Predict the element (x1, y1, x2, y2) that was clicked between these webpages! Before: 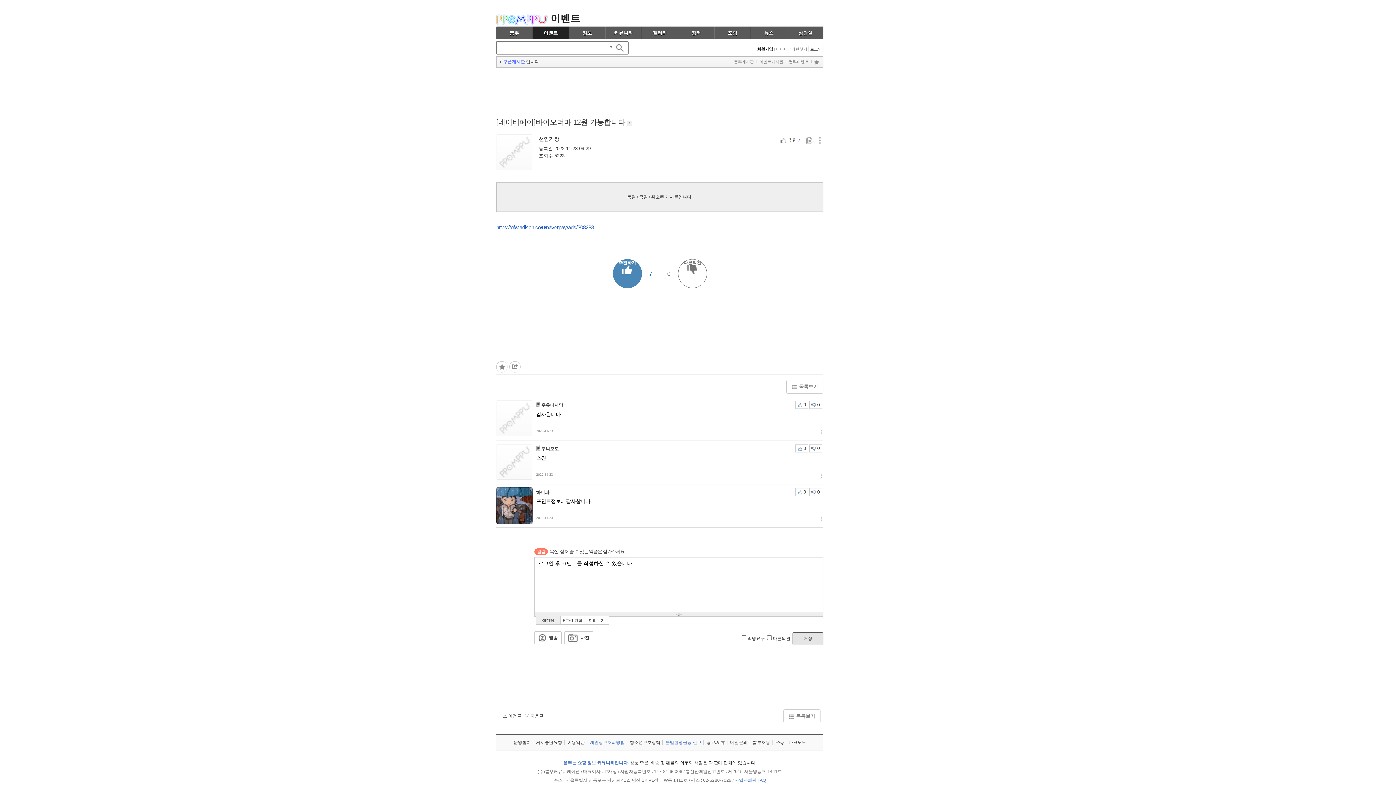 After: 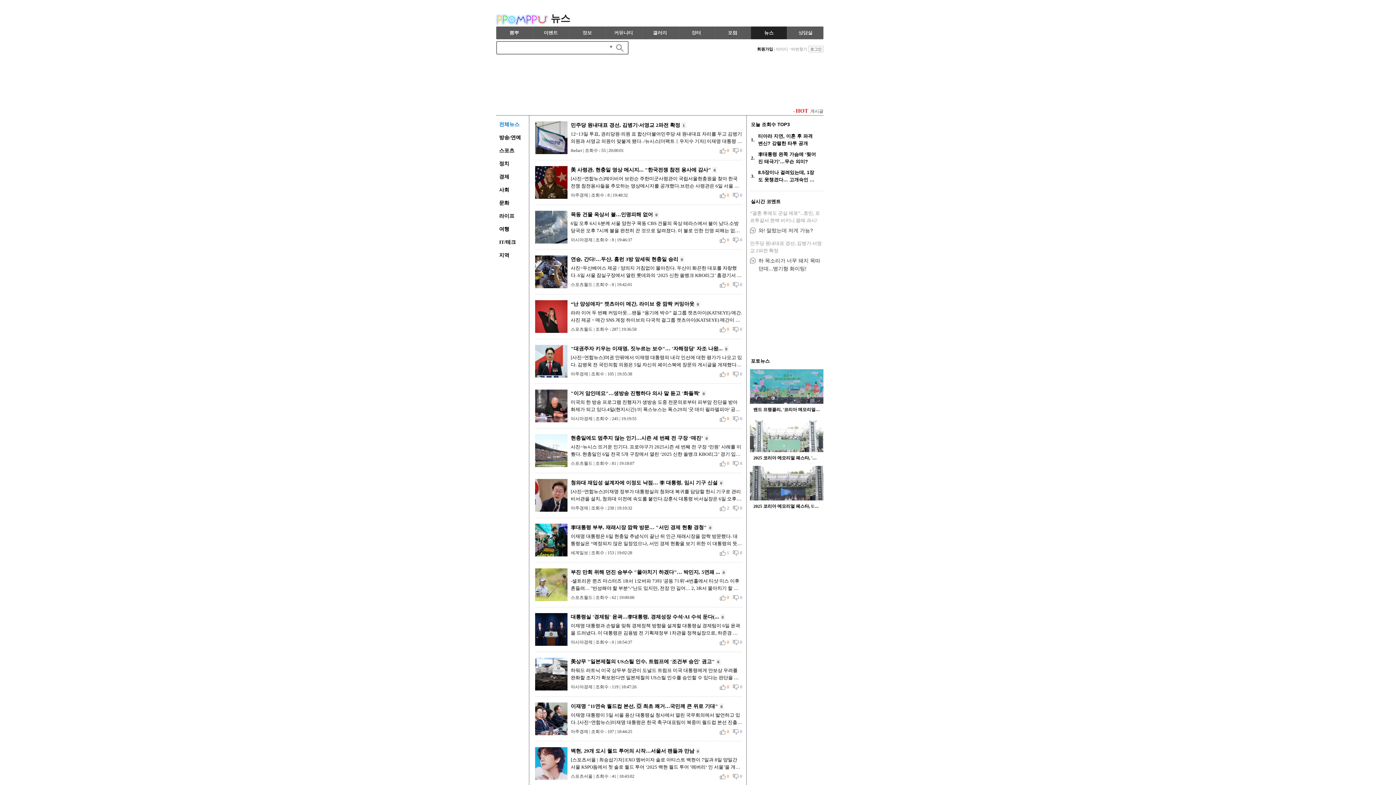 Action: label: 뉴스 bbox: (751, 26, 786, 39)